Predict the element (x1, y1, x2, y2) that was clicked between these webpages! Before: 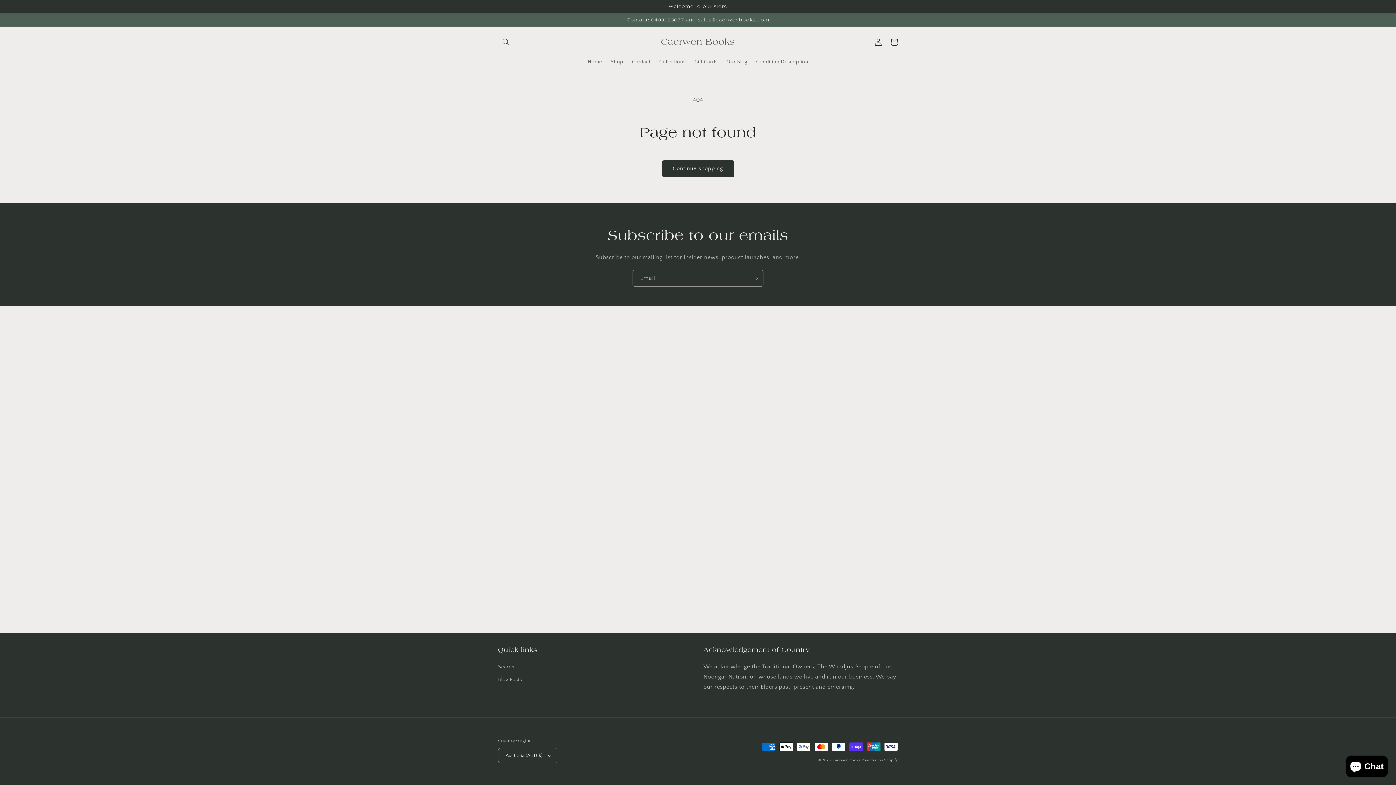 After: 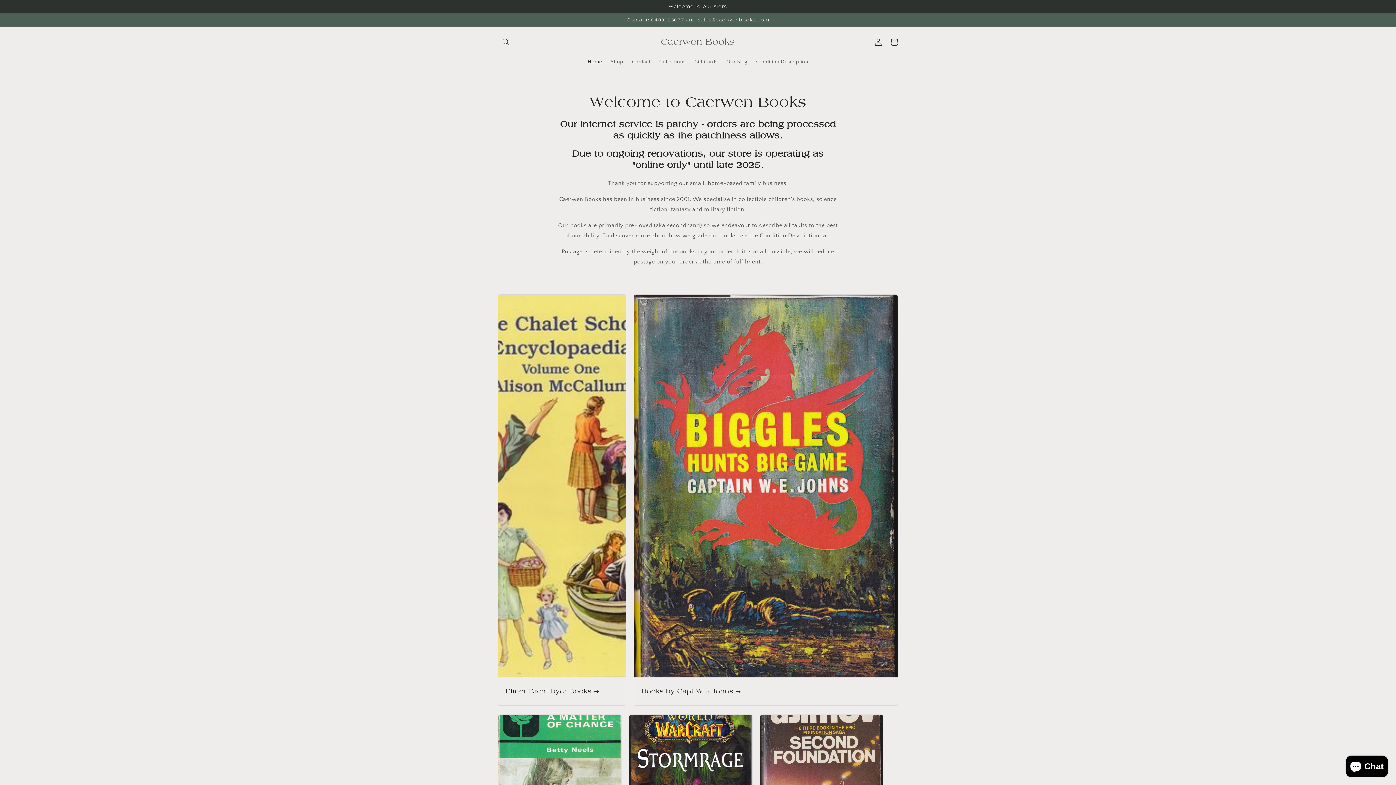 Action: label: Caerwen Books bbox: (658, 35, 737, 49)